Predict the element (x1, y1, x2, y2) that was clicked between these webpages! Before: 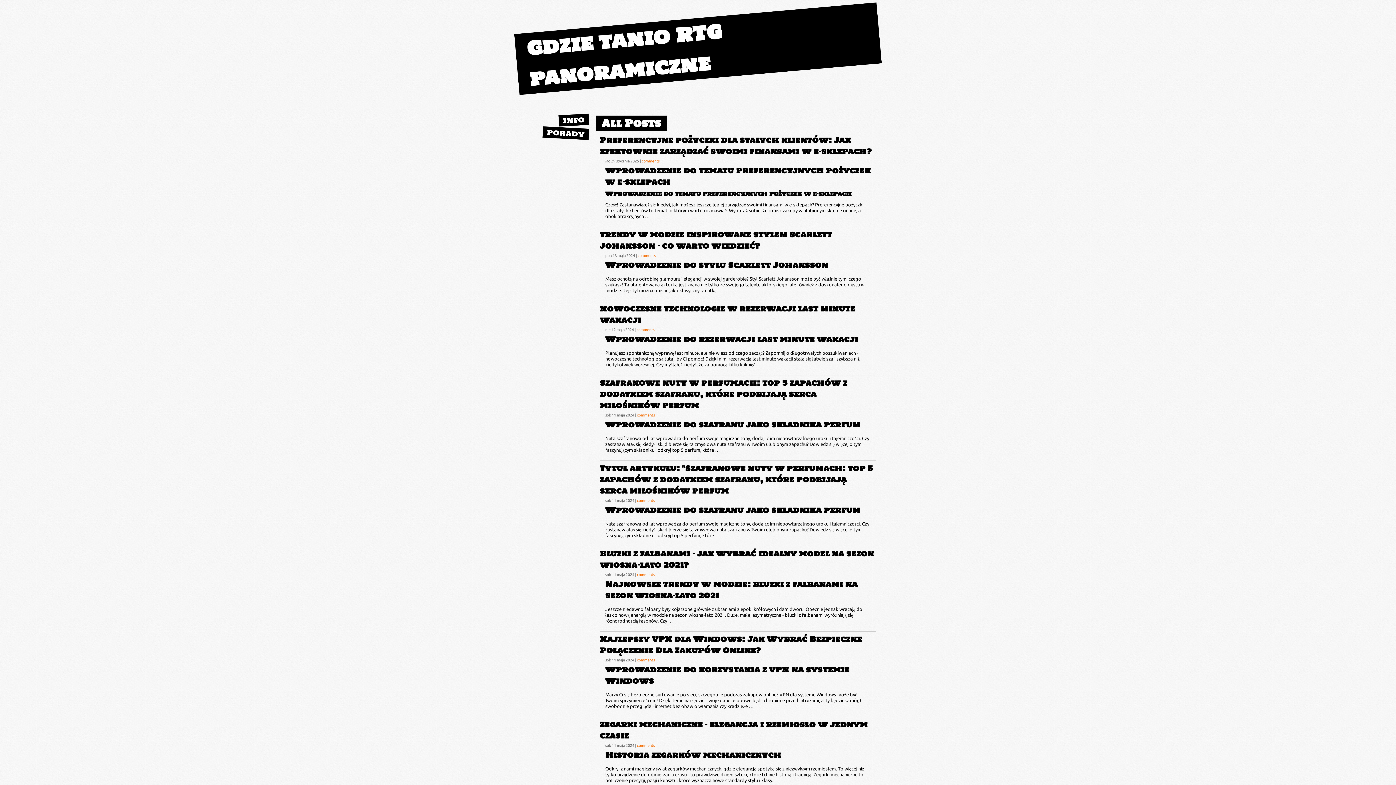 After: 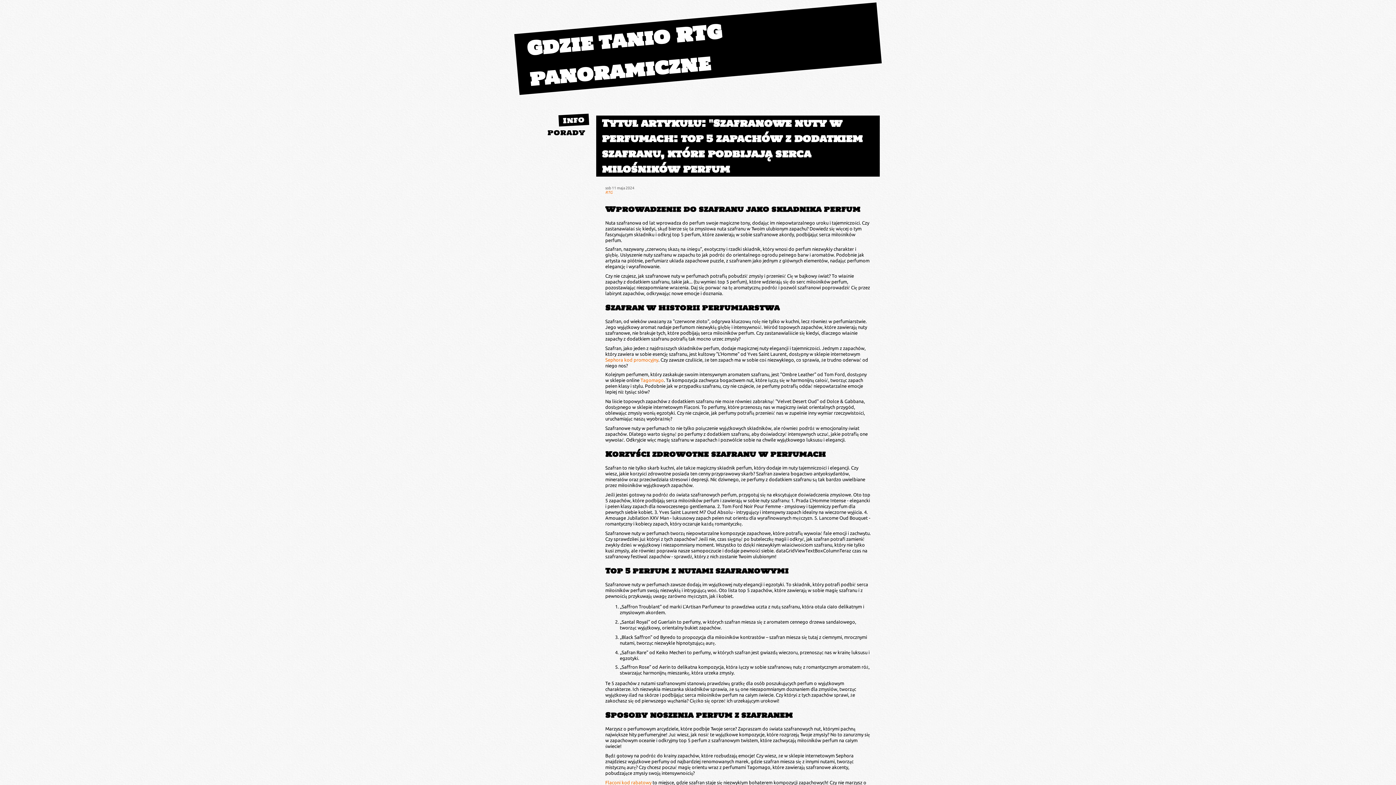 Action: bbox: (600, 462, 873, 496) label: Tytuł artykułu: "Szafranowe nuty w perfumach: top 5 zapachów z dodatkiem szafranu, które podbijają serca miłośników perfum